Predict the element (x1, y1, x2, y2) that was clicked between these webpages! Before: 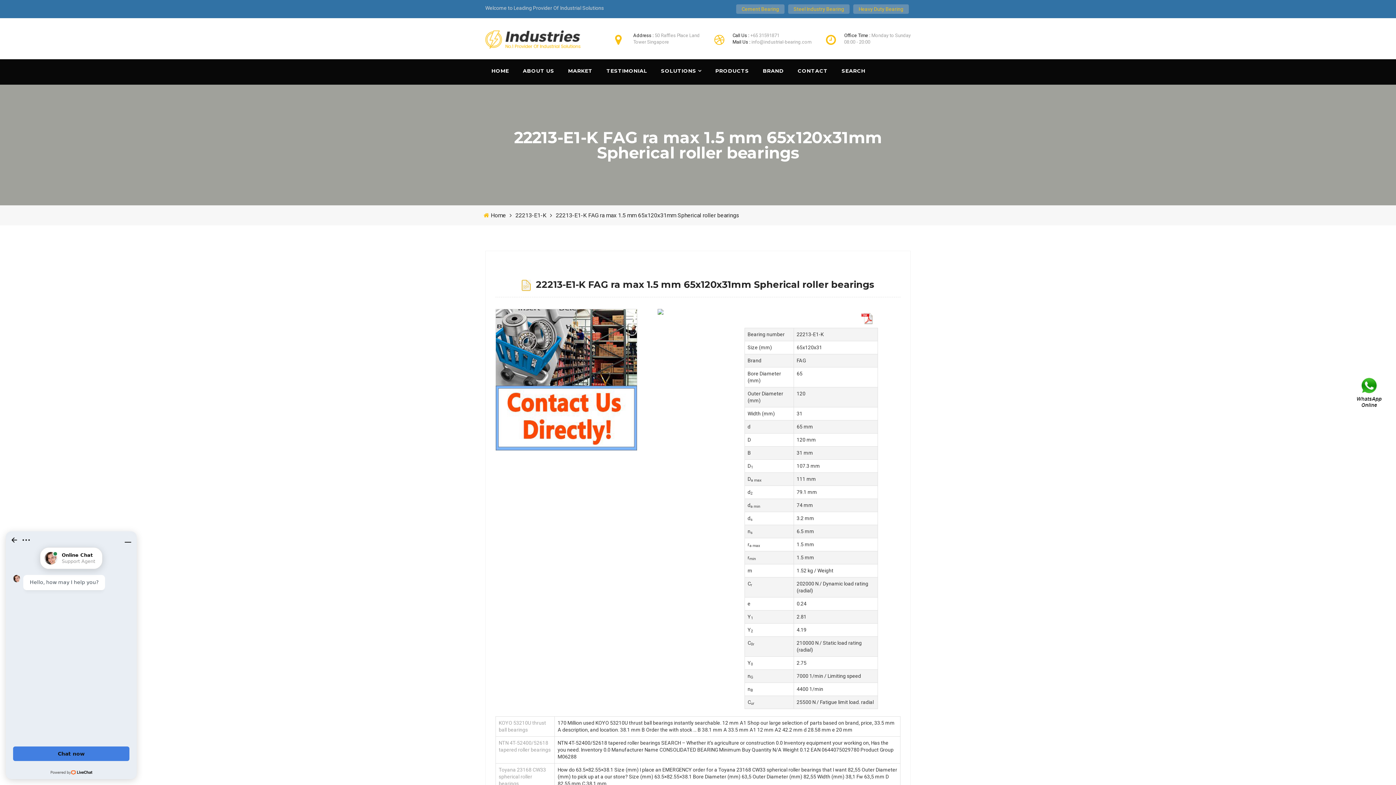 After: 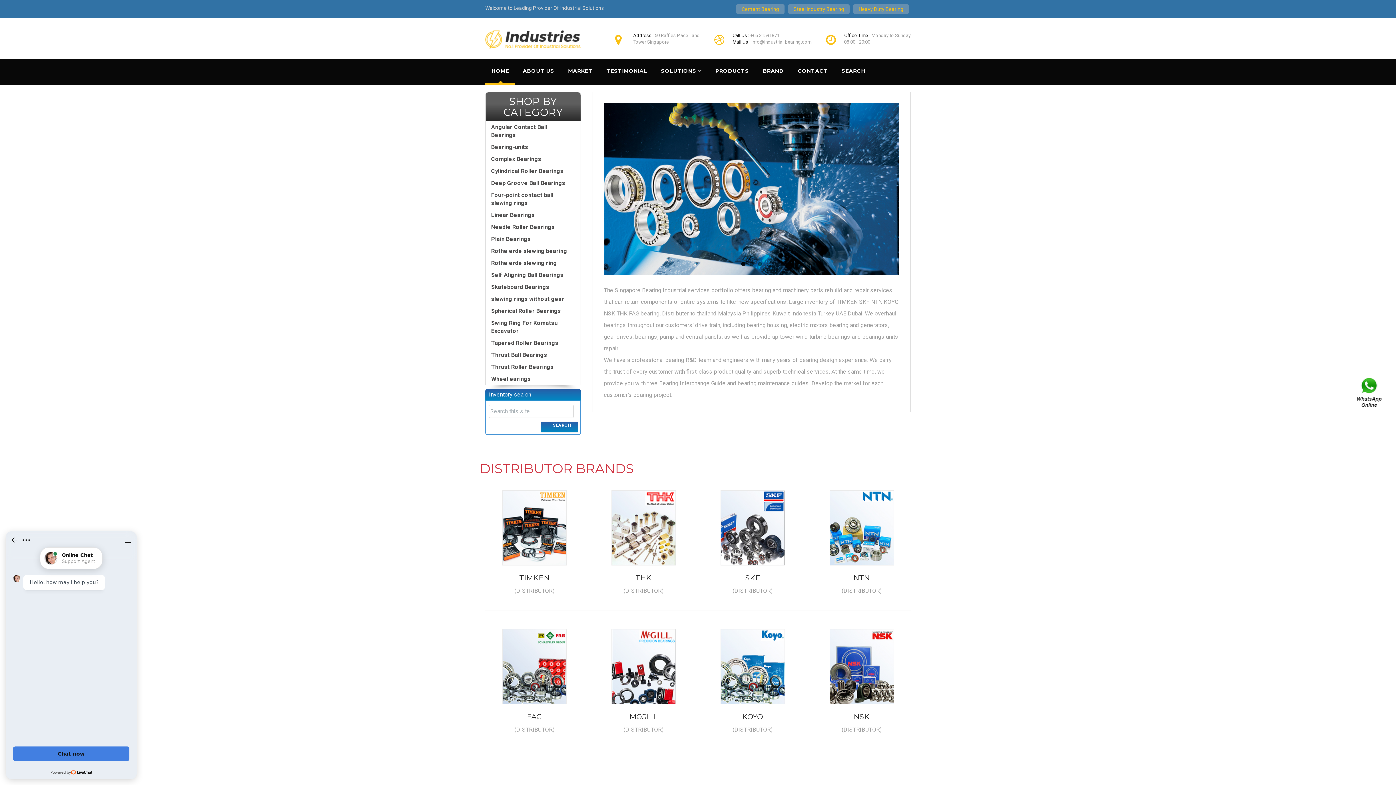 Action: label: HOME bbox: (485, 59, 515, 84)